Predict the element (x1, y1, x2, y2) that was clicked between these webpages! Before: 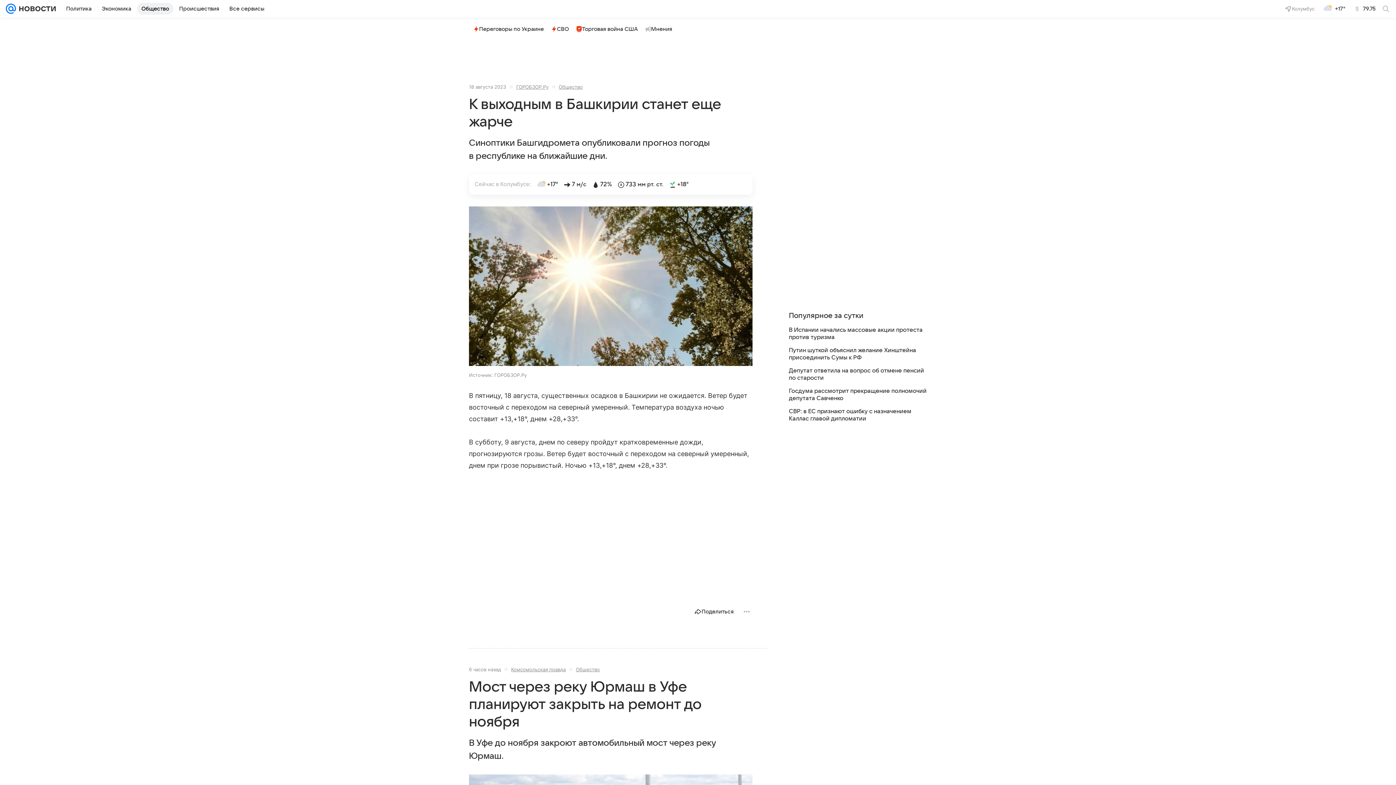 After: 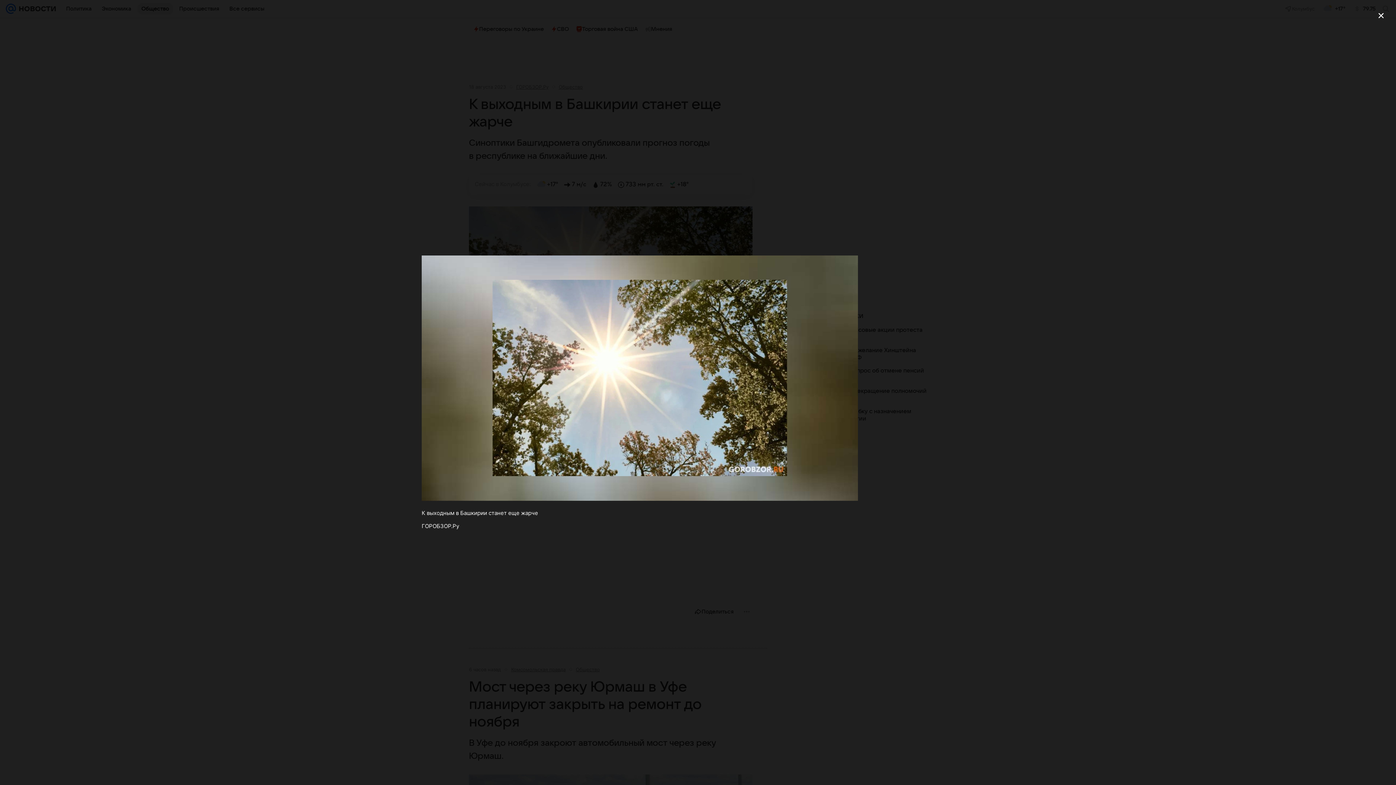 Action: bbox: (469, 206, 752, 366)